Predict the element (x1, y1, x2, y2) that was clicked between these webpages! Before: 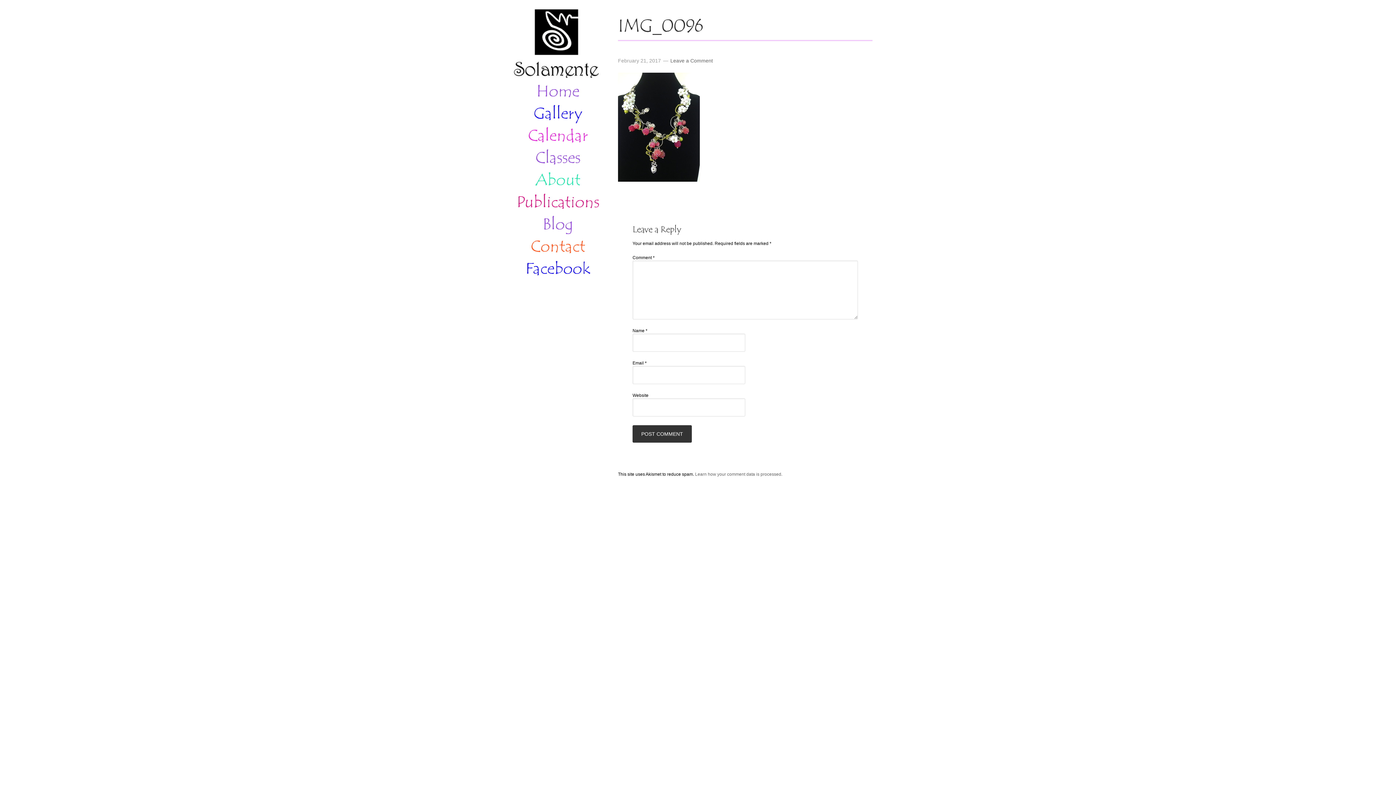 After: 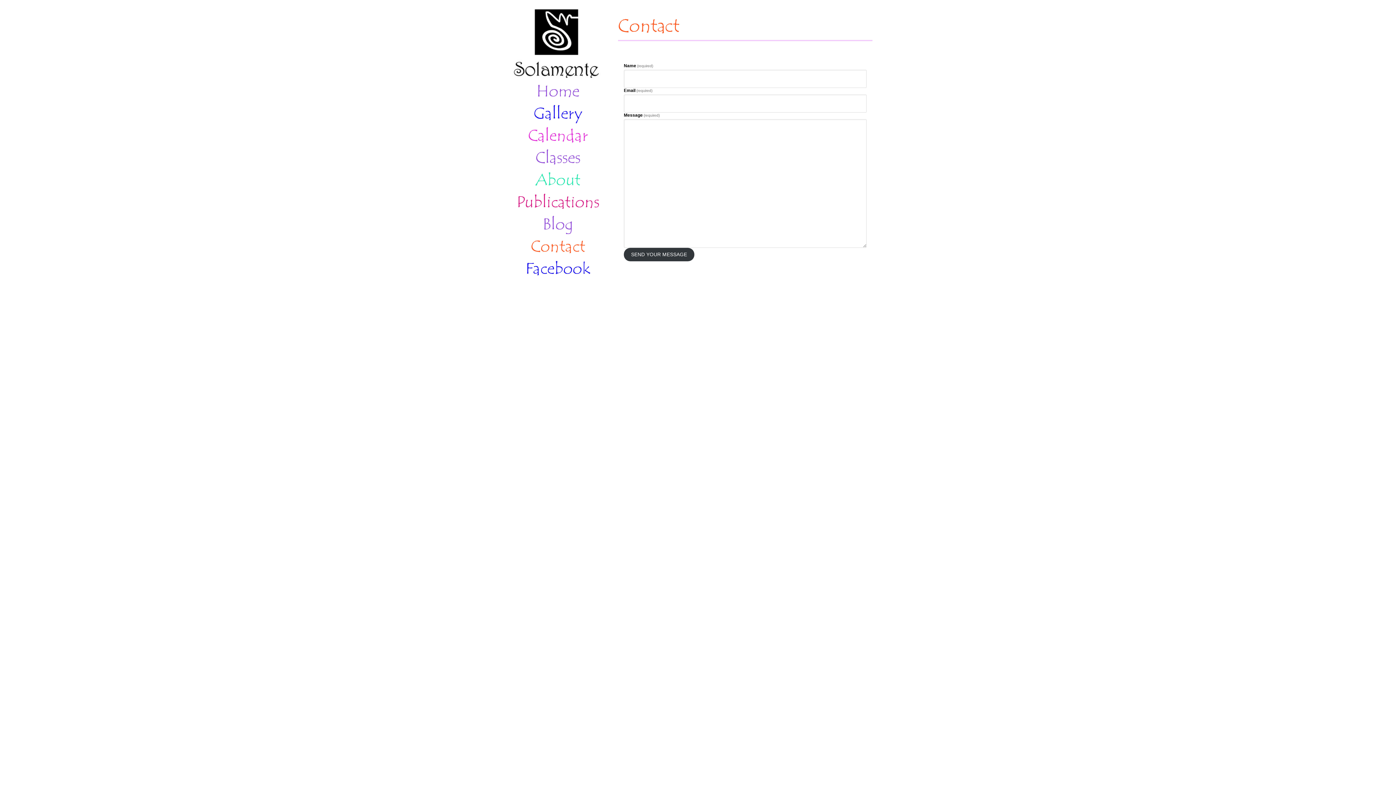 Action: label: Contact bbox: (498, 236, 618, 258)